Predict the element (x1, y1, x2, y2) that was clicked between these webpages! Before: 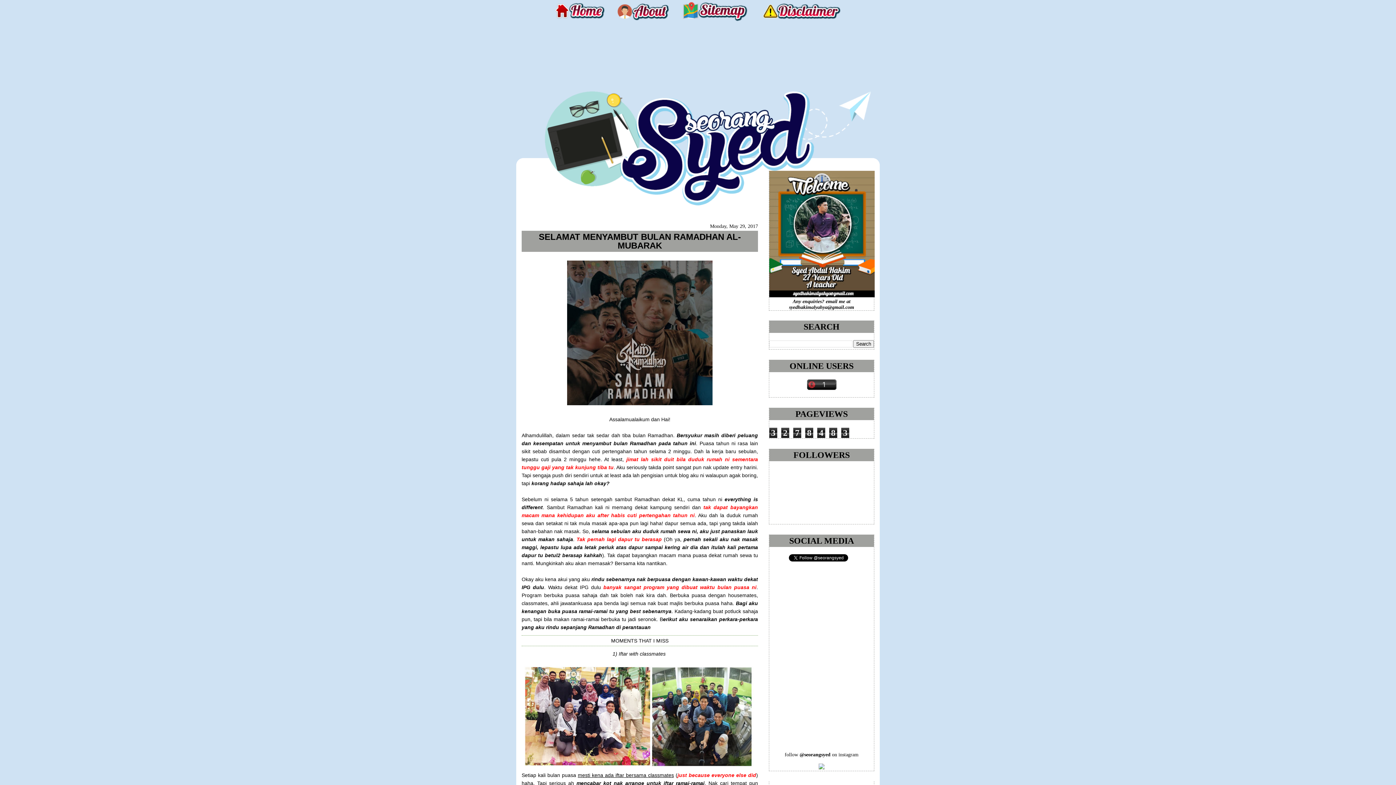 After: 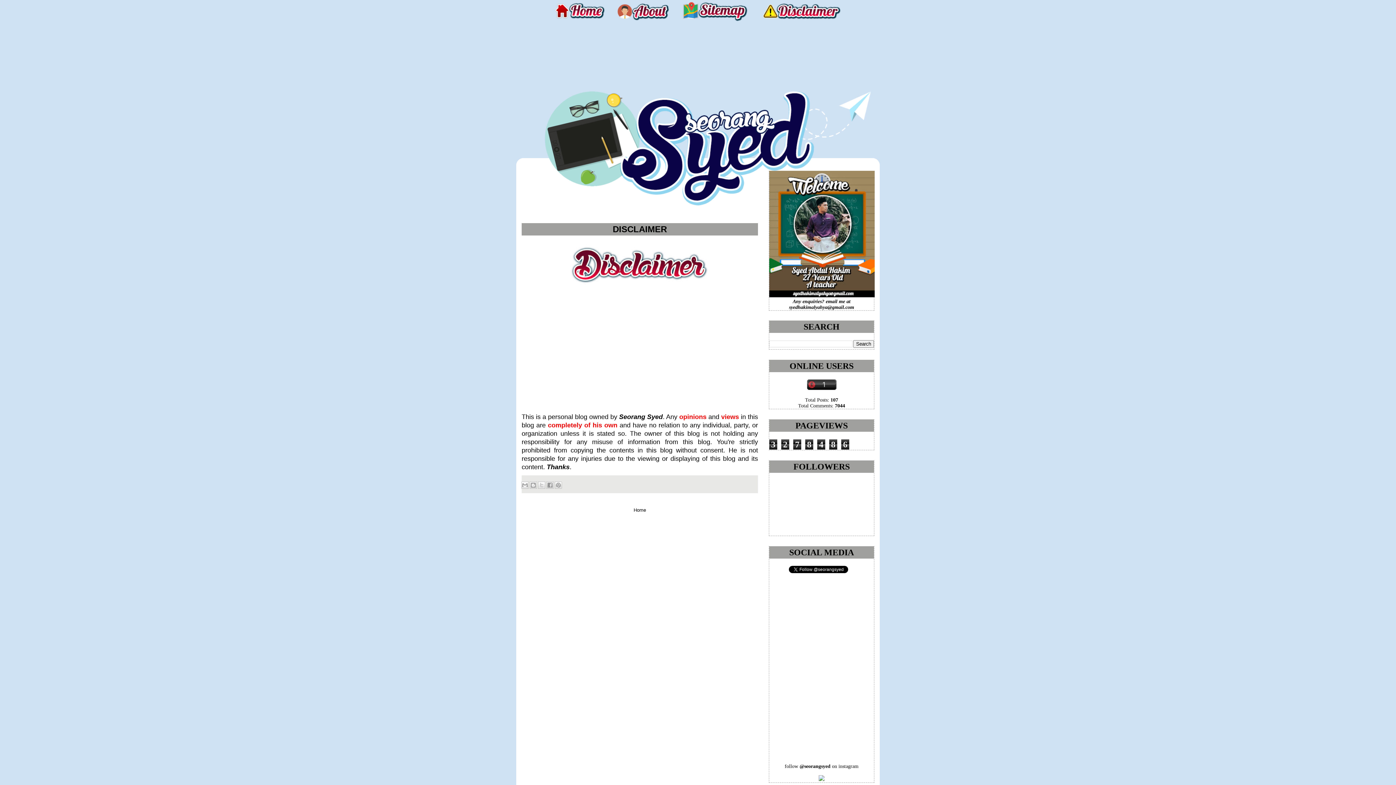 Action: bbox: (761, 18, 841, 24)